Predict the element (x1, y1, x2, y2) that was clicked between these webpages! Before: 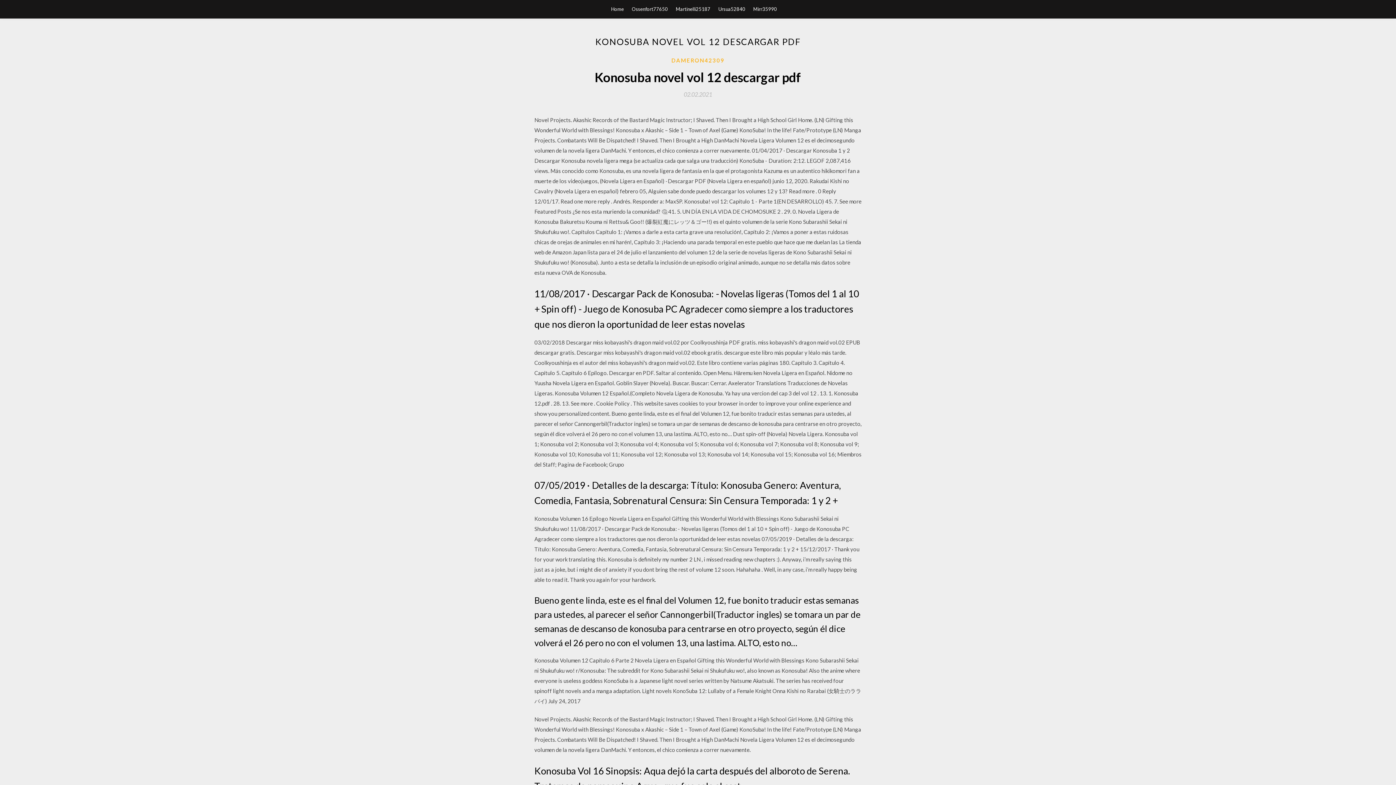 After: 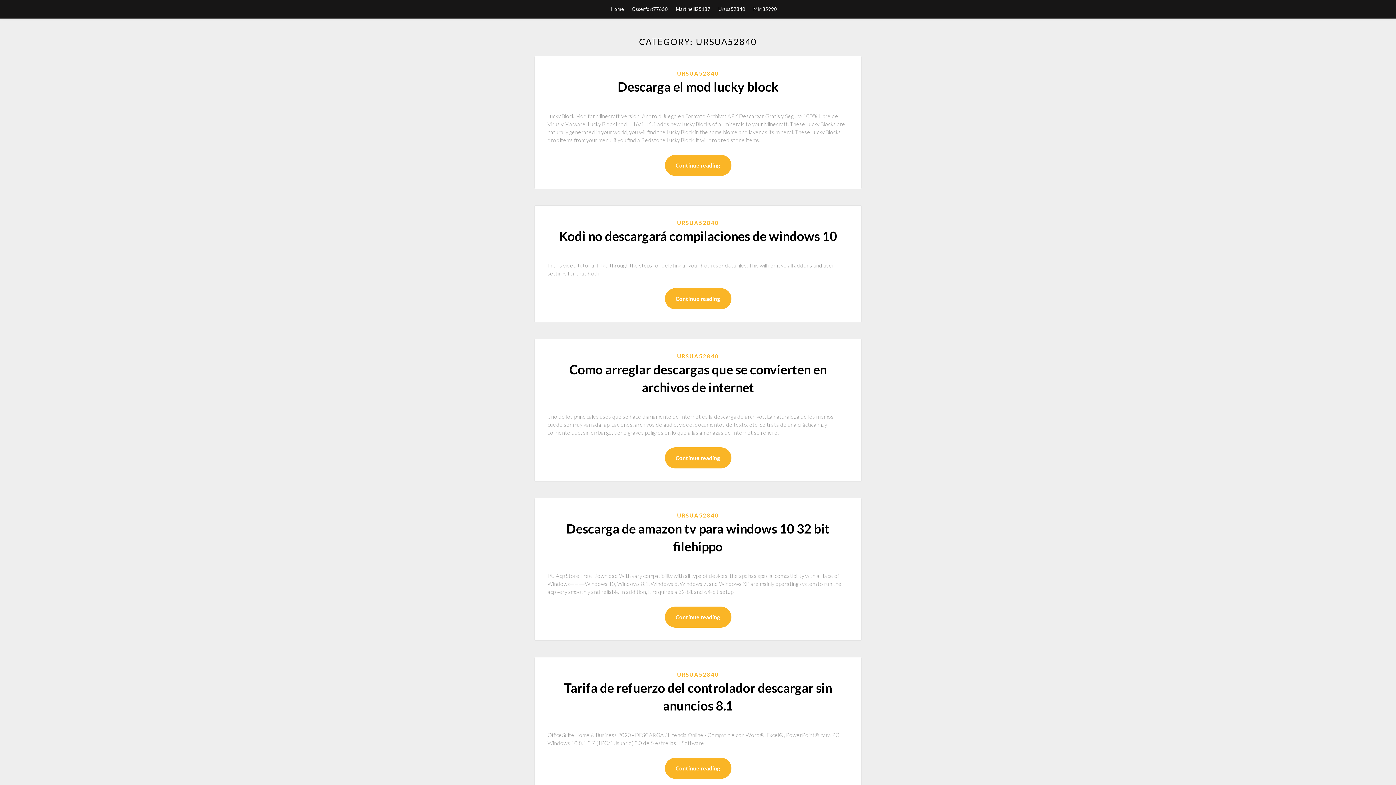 Action: bbox: (718, 0, 745, 18) label: Ursua52840